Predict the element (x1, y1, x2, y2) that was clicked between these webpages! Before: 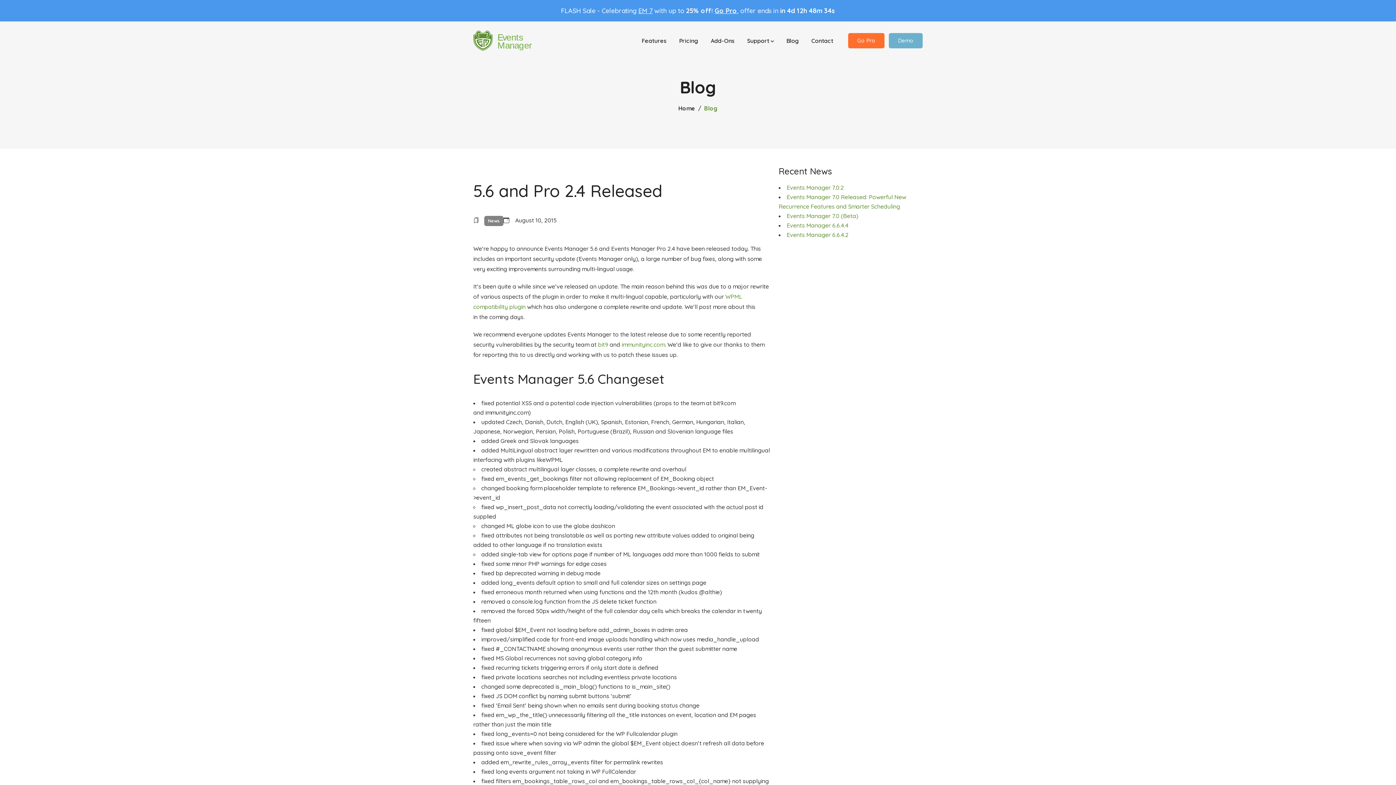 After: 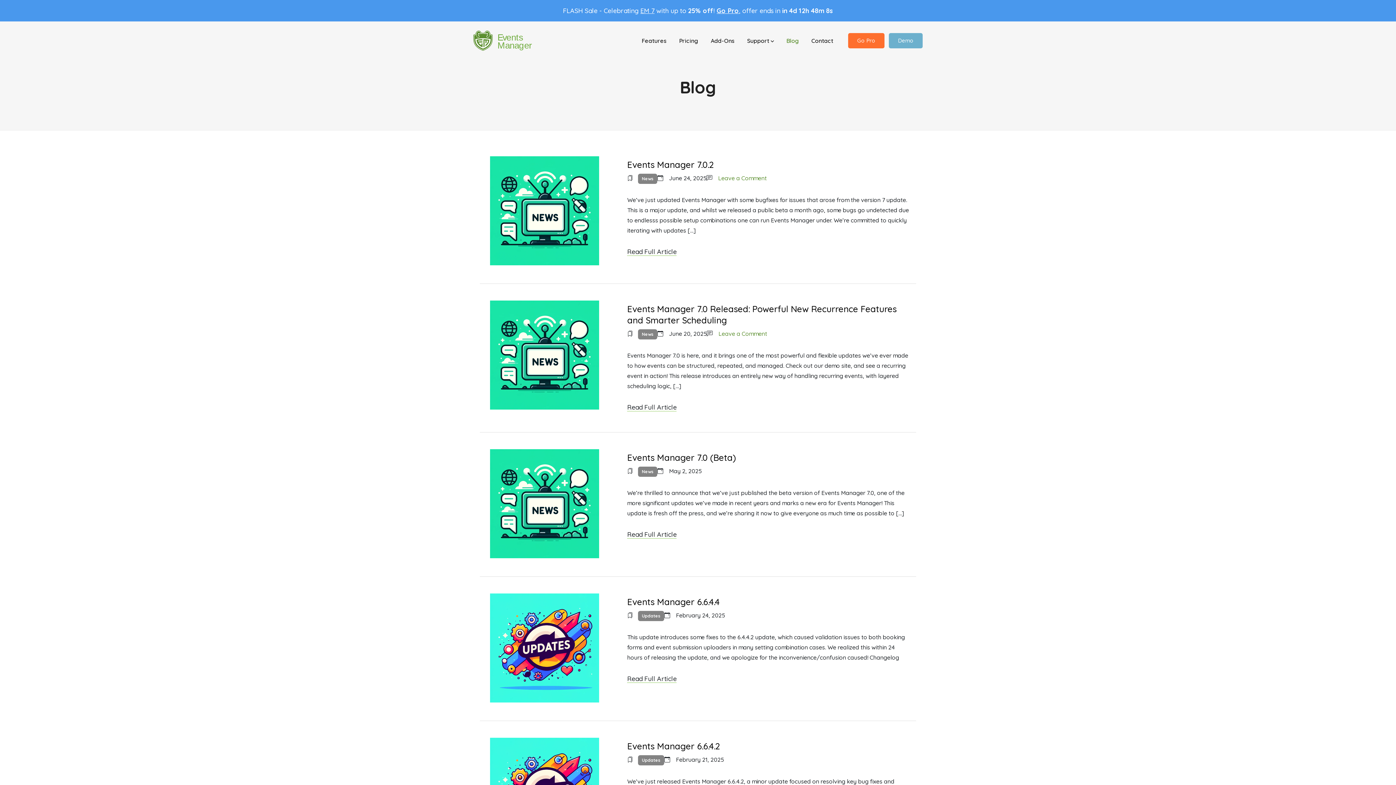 Action: bbox: (780, 33, 805, 48) label: Blog